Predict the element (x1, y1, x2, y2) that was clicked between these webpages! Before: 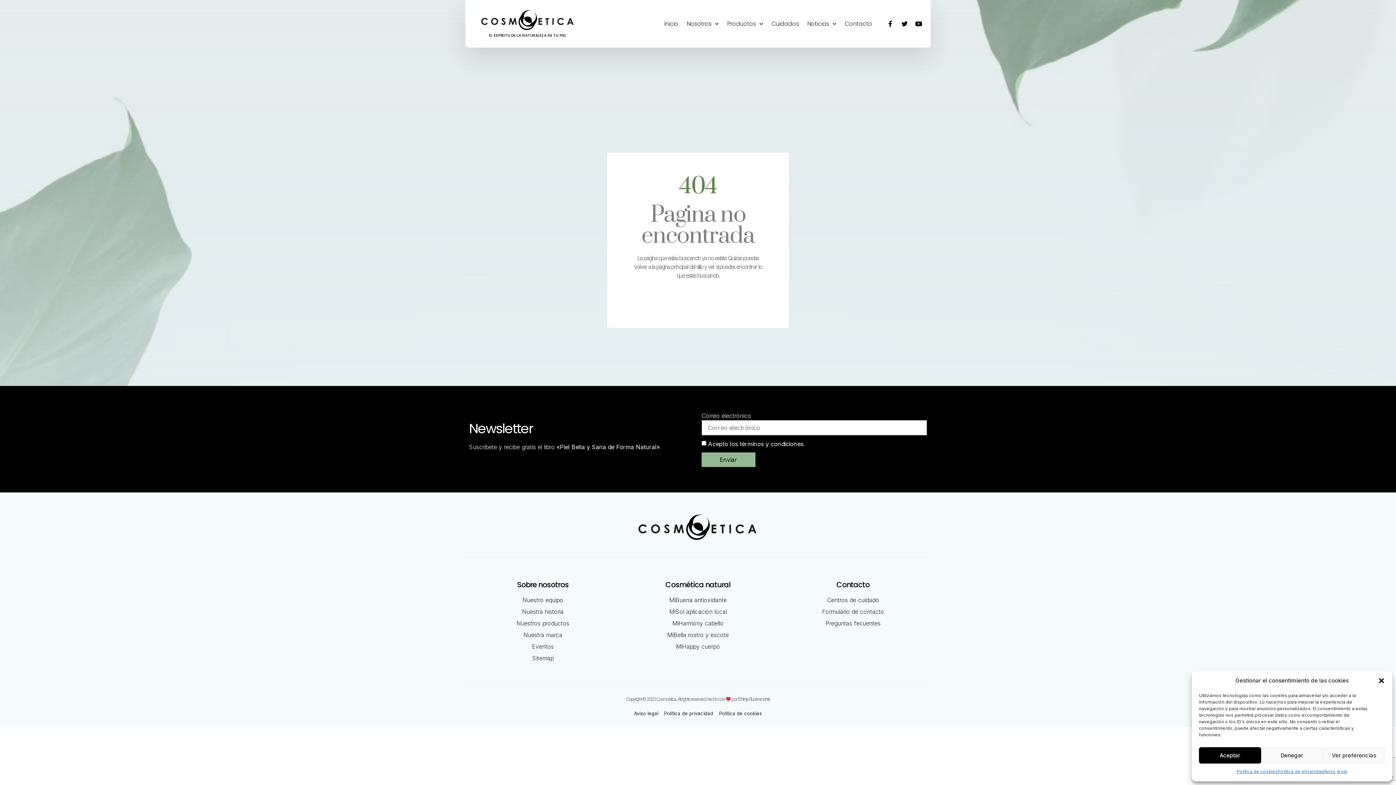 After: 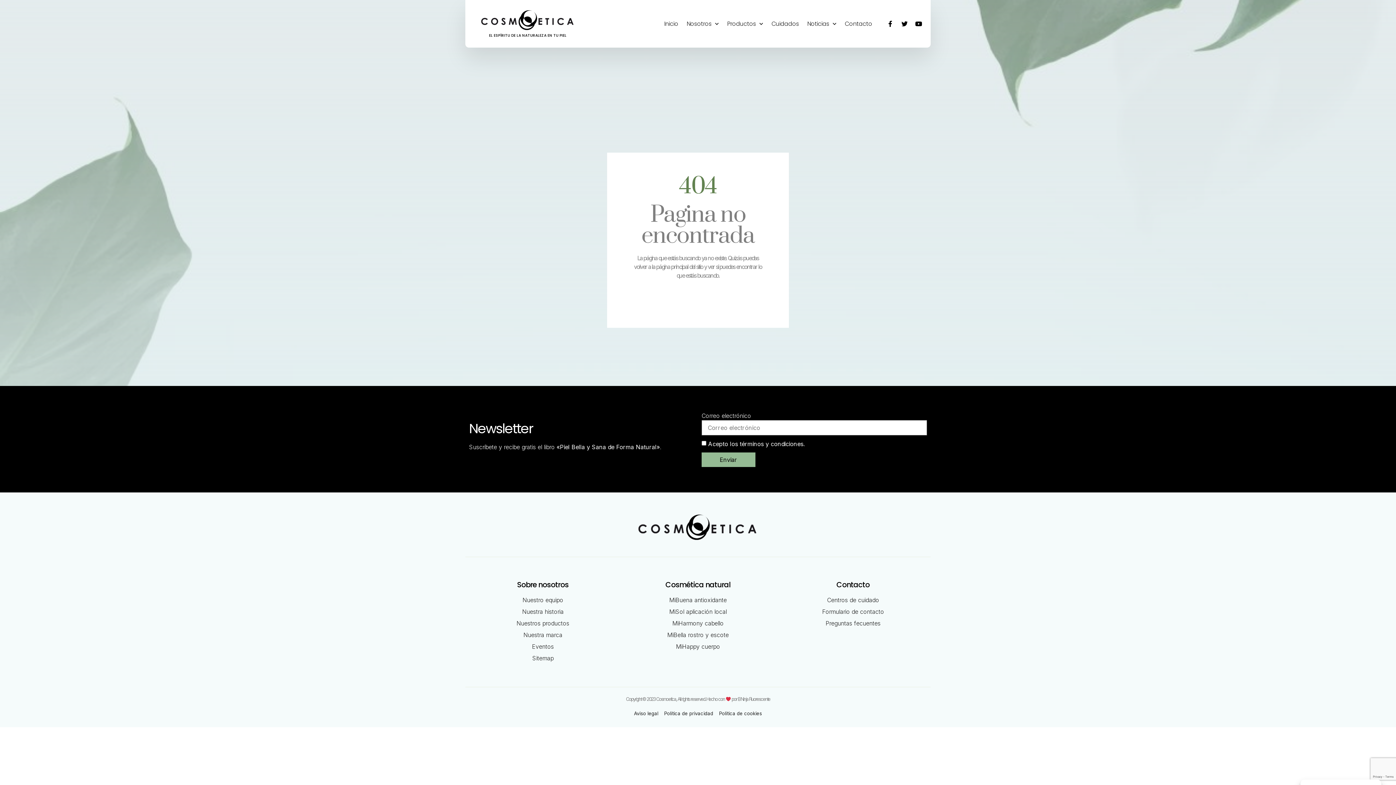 Action: label: Aceptar bbox: (1199, 747, 1261, 764)